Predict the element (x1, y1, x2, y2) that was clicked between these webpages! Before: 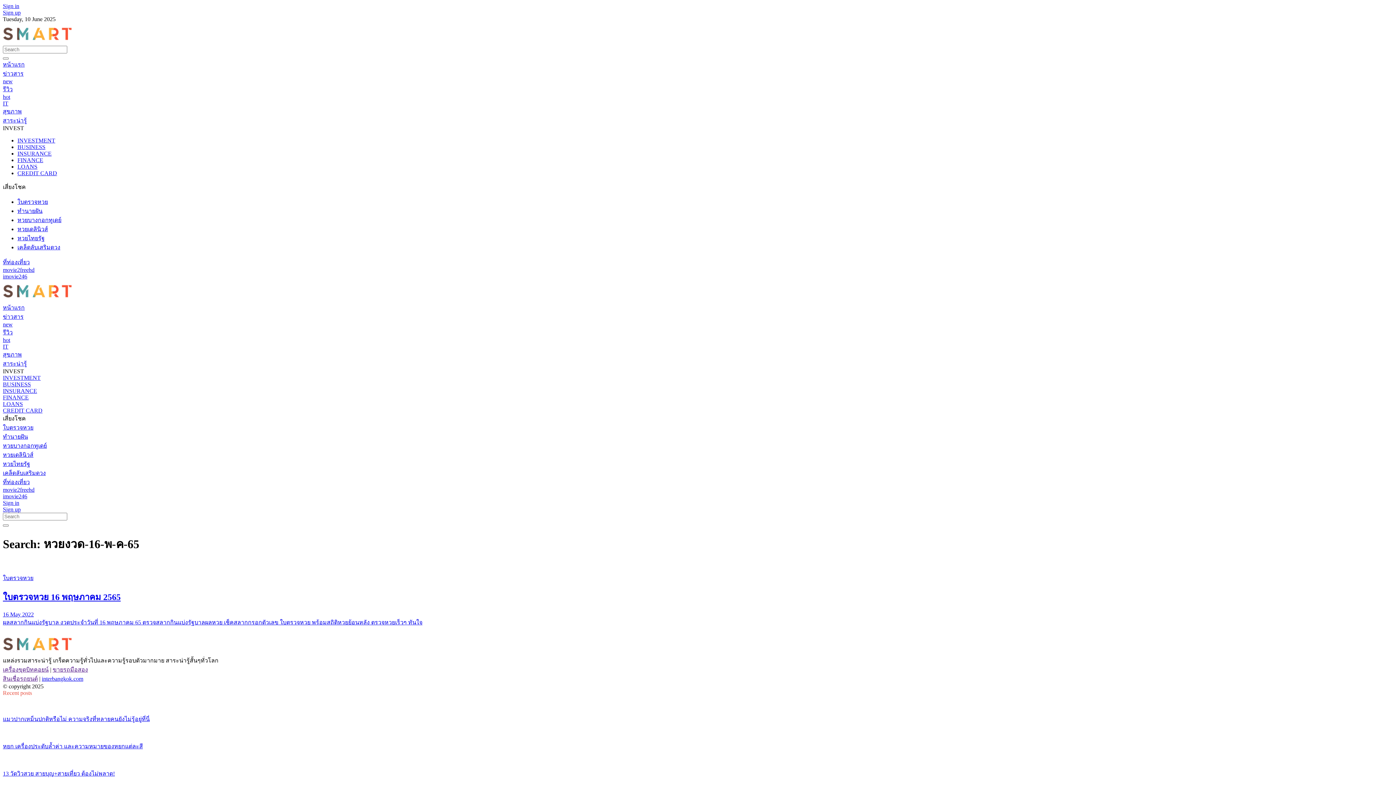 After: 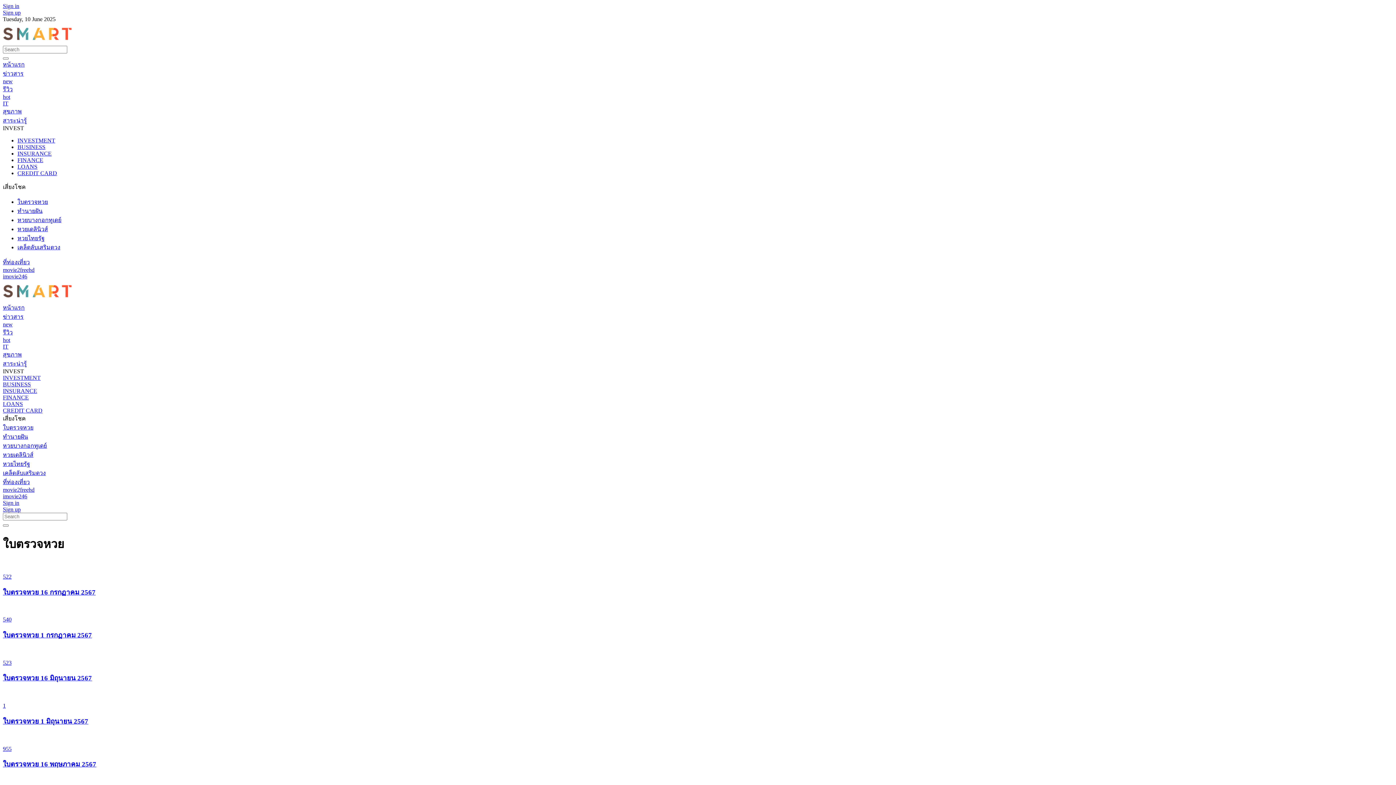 Action: bbox: (17, 197, 1393, 206) label: ใบตรวจหวย